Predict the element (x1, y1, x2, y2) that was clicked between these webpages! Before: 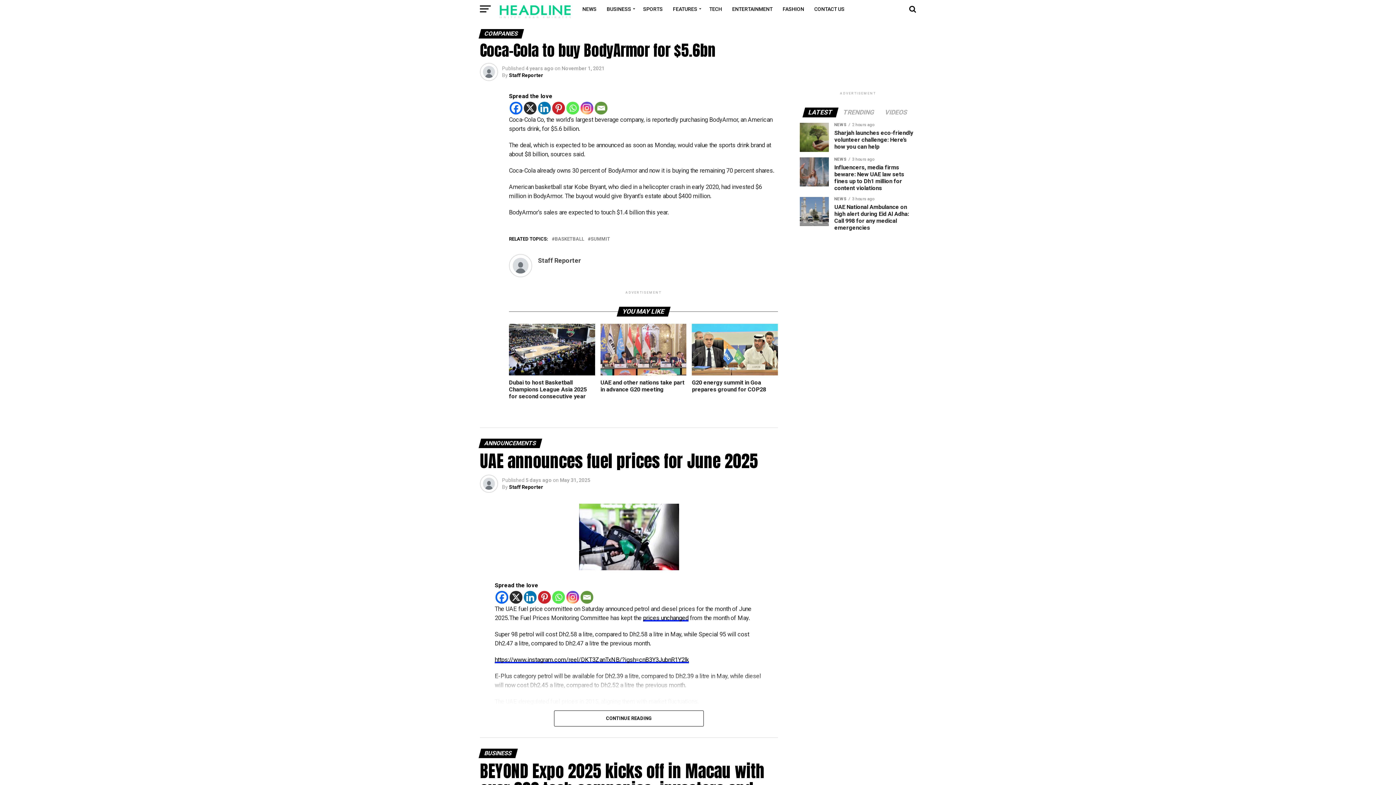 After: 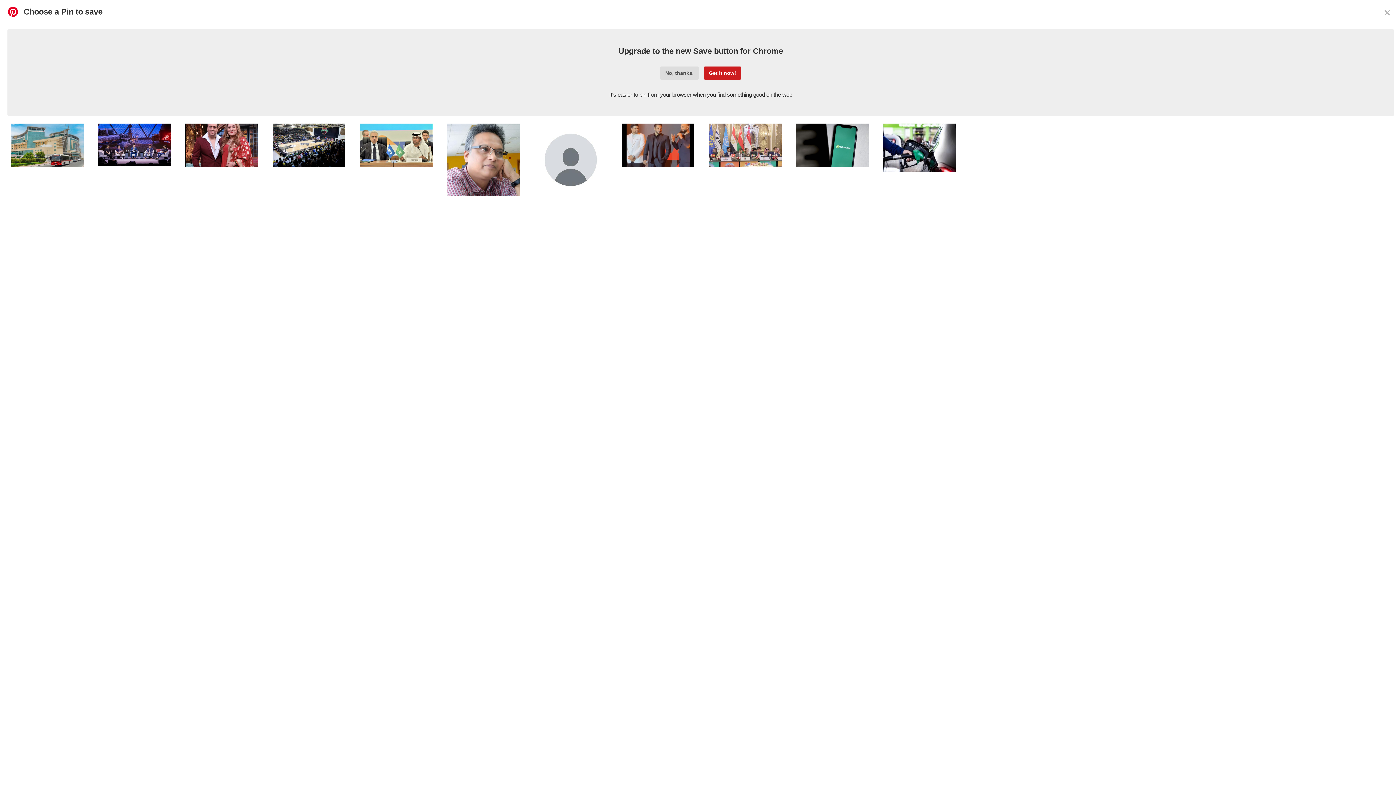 Action: bbox: (538, 591, 550, 604) label: Pinterest